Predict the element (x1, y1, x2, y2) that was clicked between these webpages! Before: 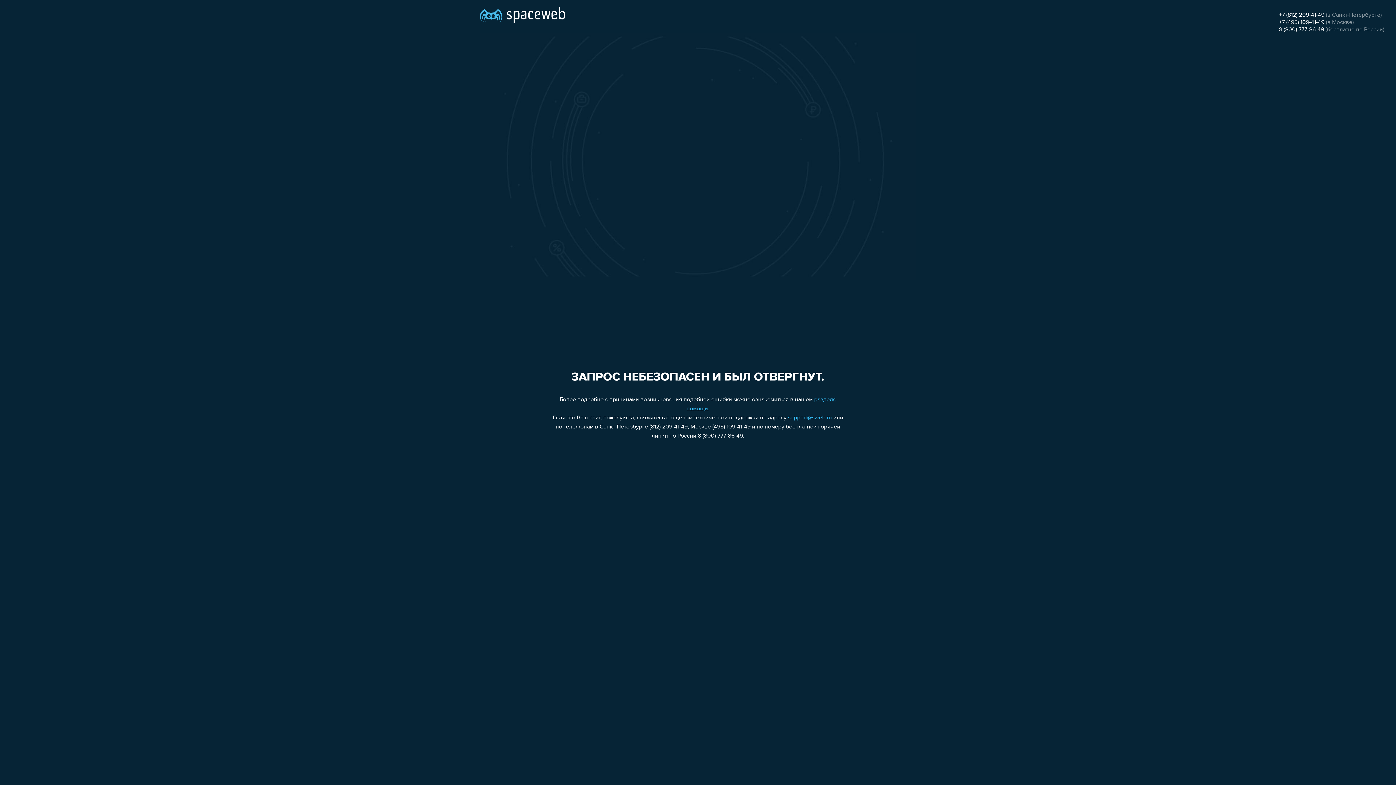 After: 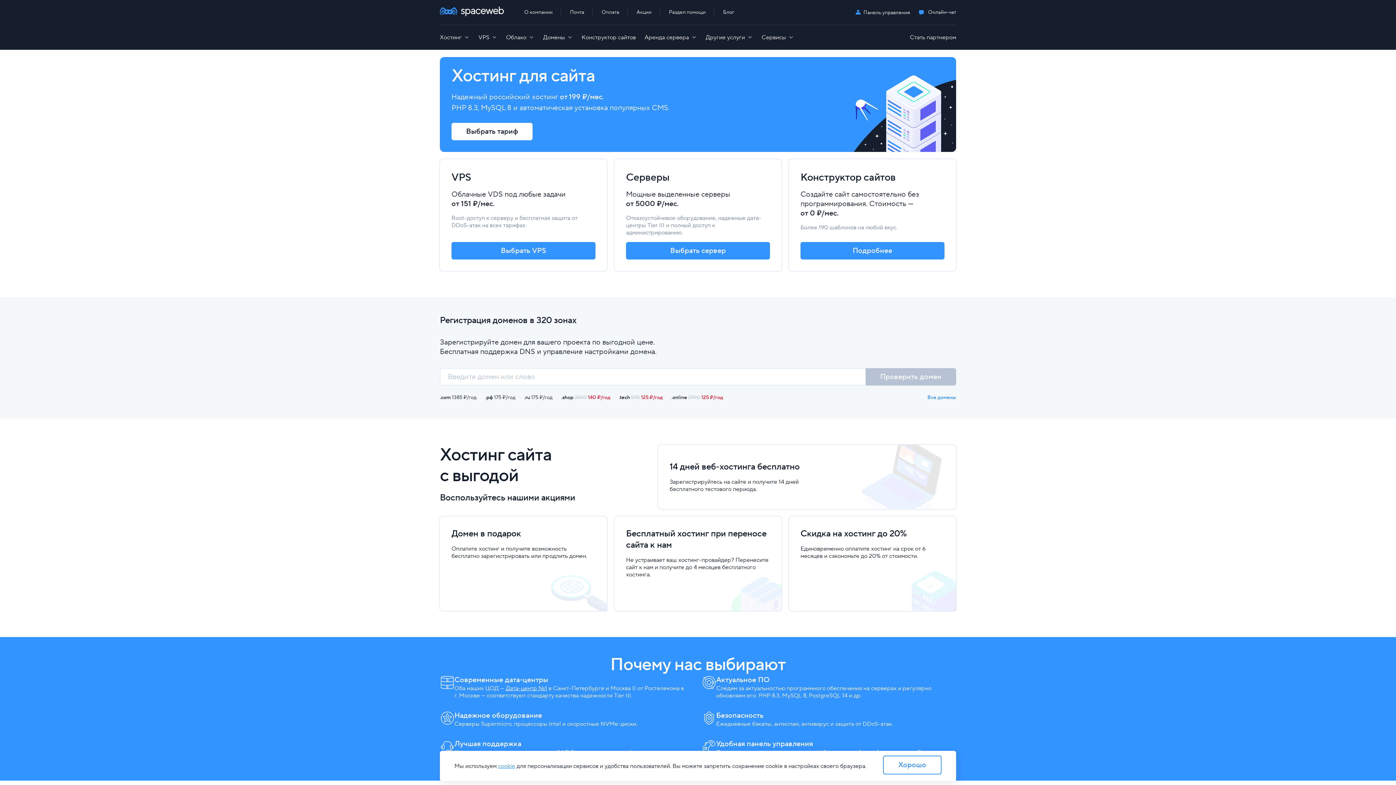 Action: bbox: (480, 0, 565, 25)